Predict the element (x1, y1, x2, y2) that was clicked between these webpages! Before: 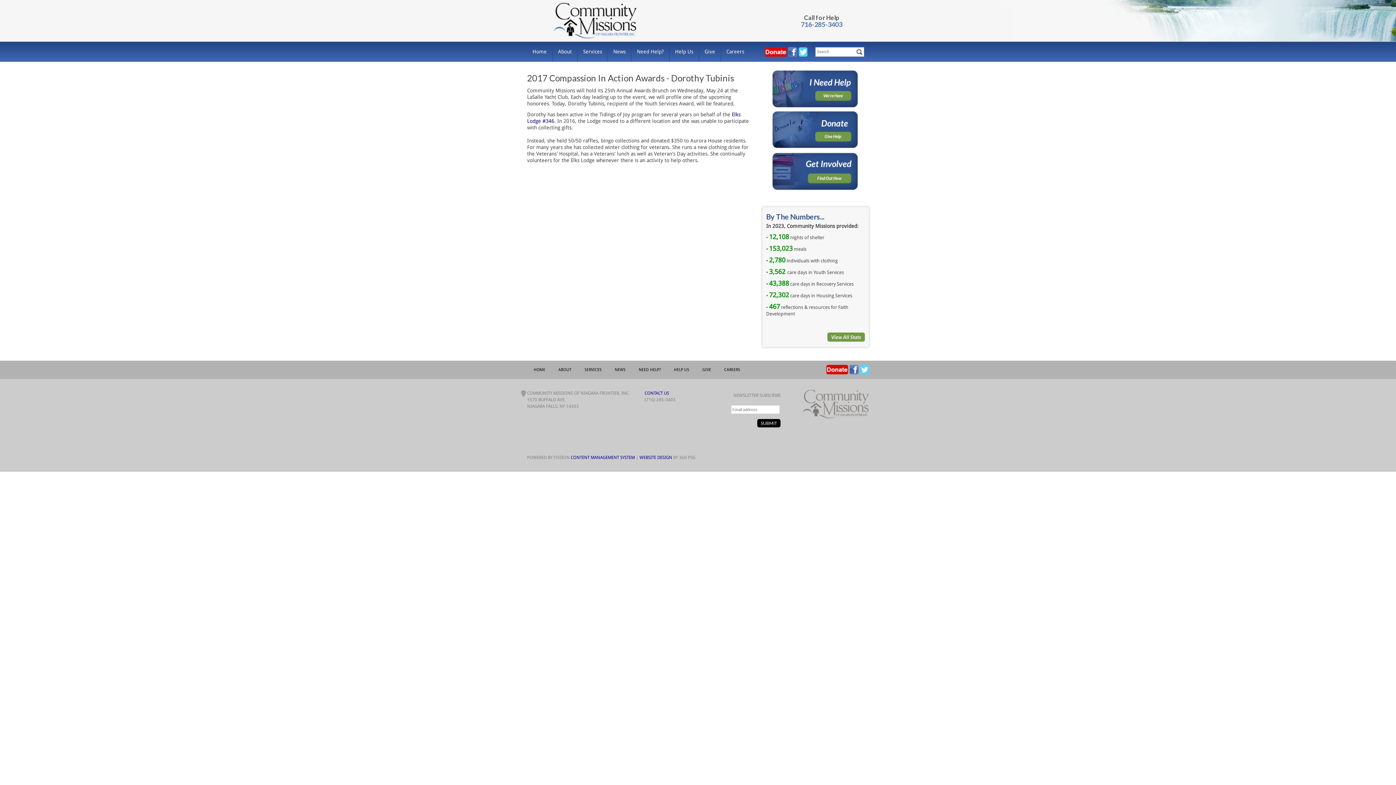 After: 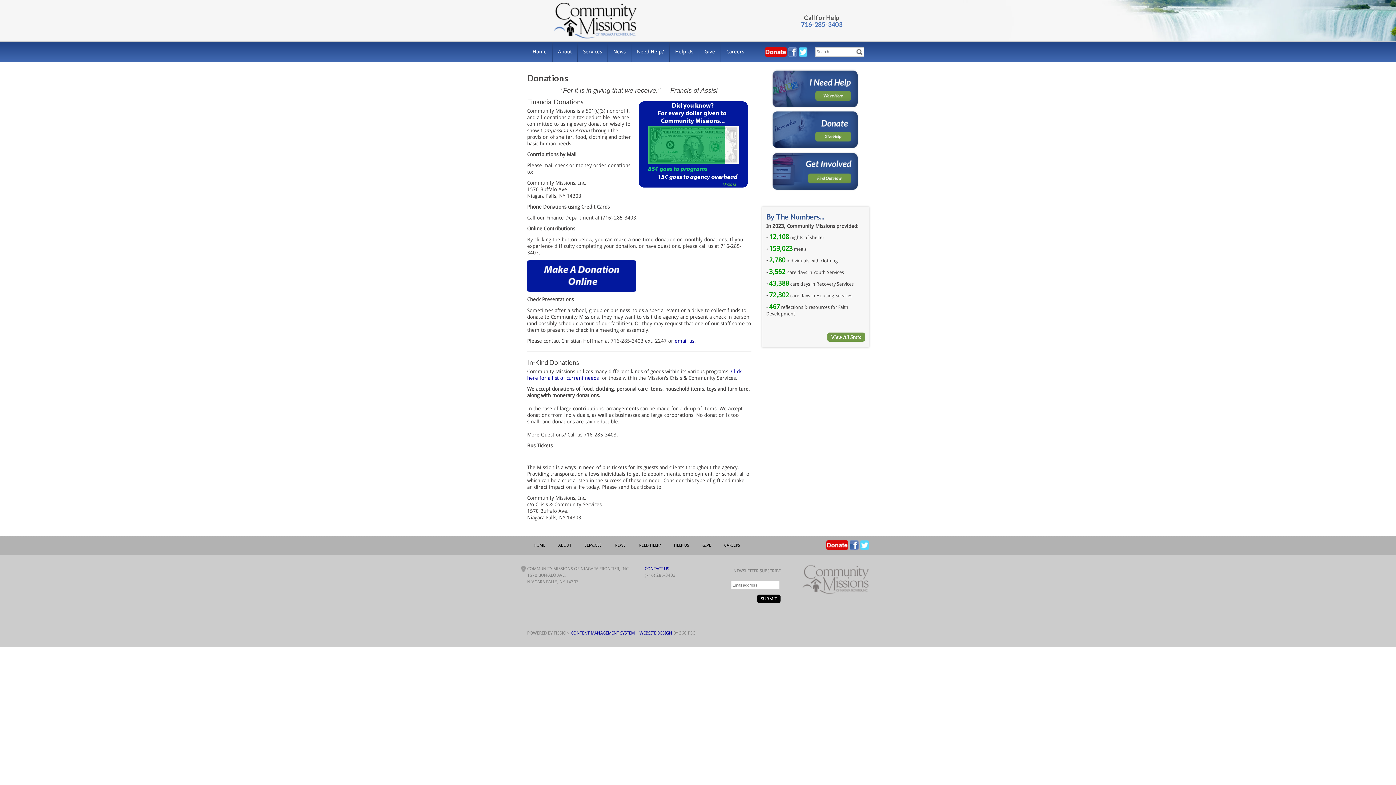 Action: bbox: (696, 364, 717, 375) label: GIVE